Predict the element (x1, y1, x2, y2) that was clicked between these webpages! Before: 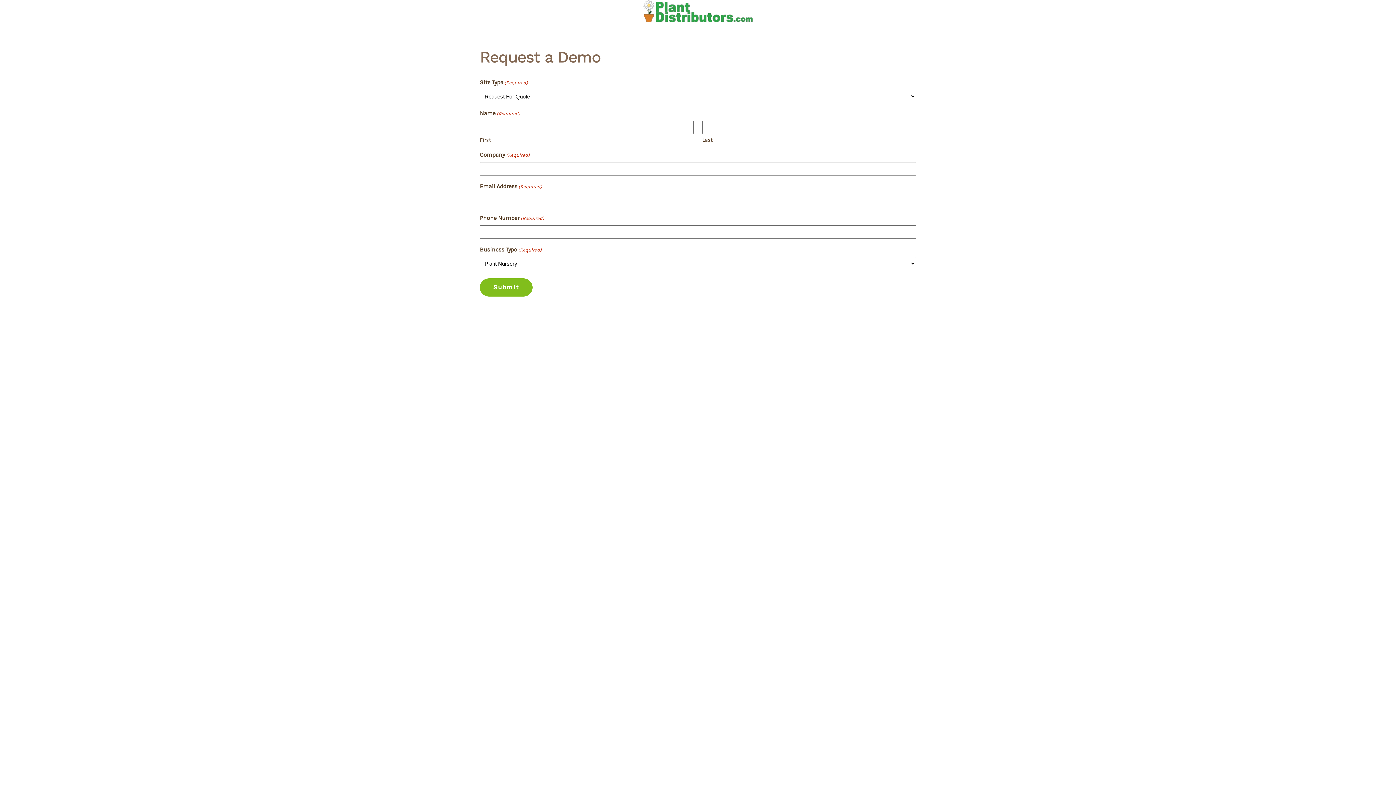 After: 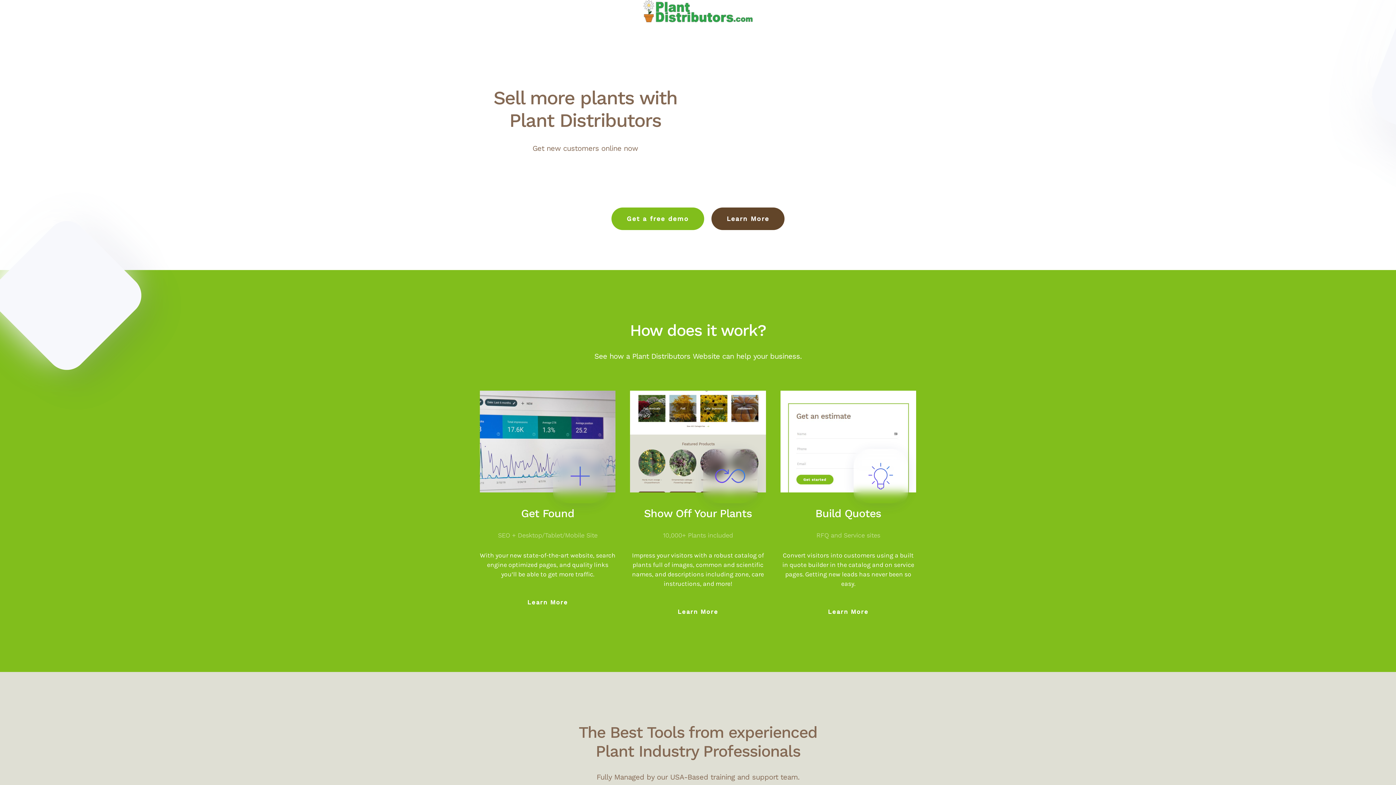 Action: bbox: (635, 0, 760, 22)